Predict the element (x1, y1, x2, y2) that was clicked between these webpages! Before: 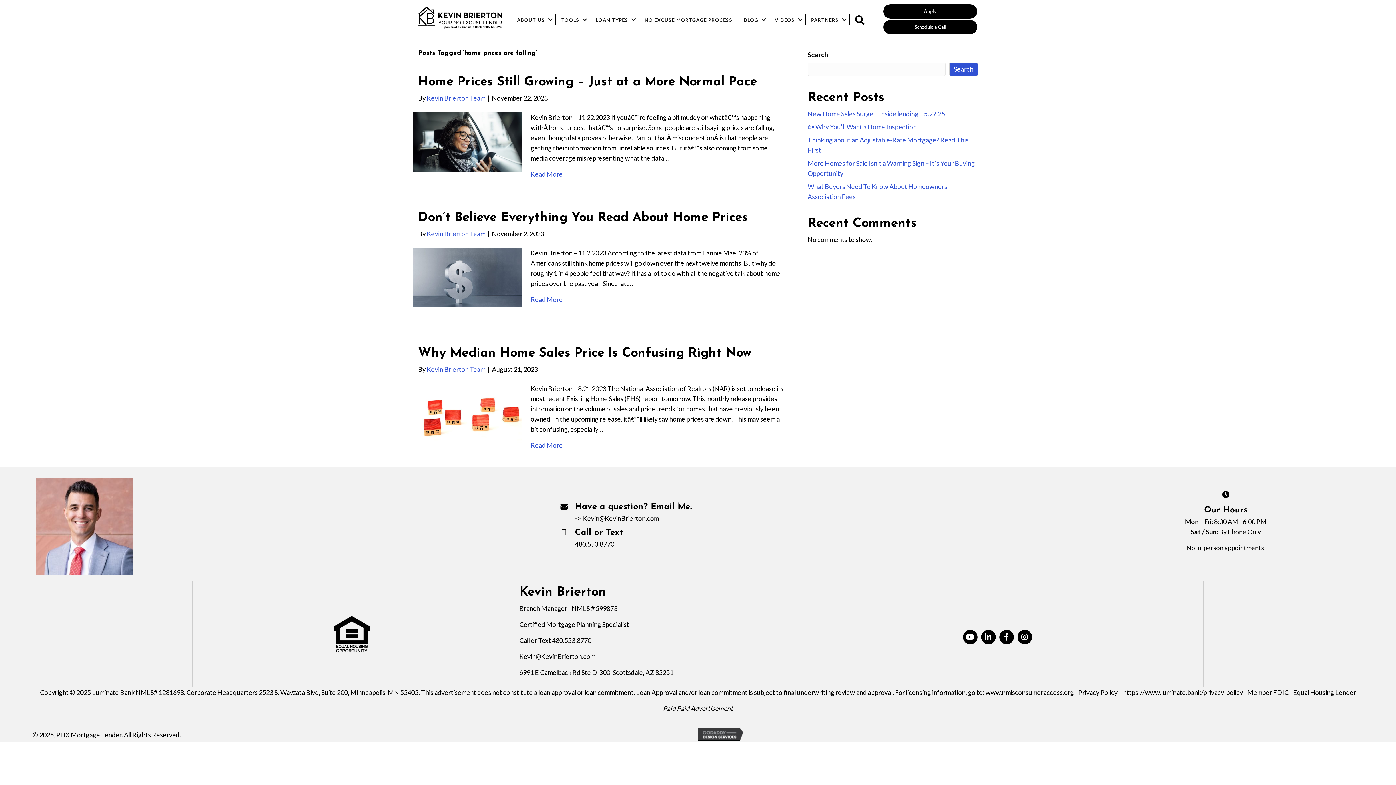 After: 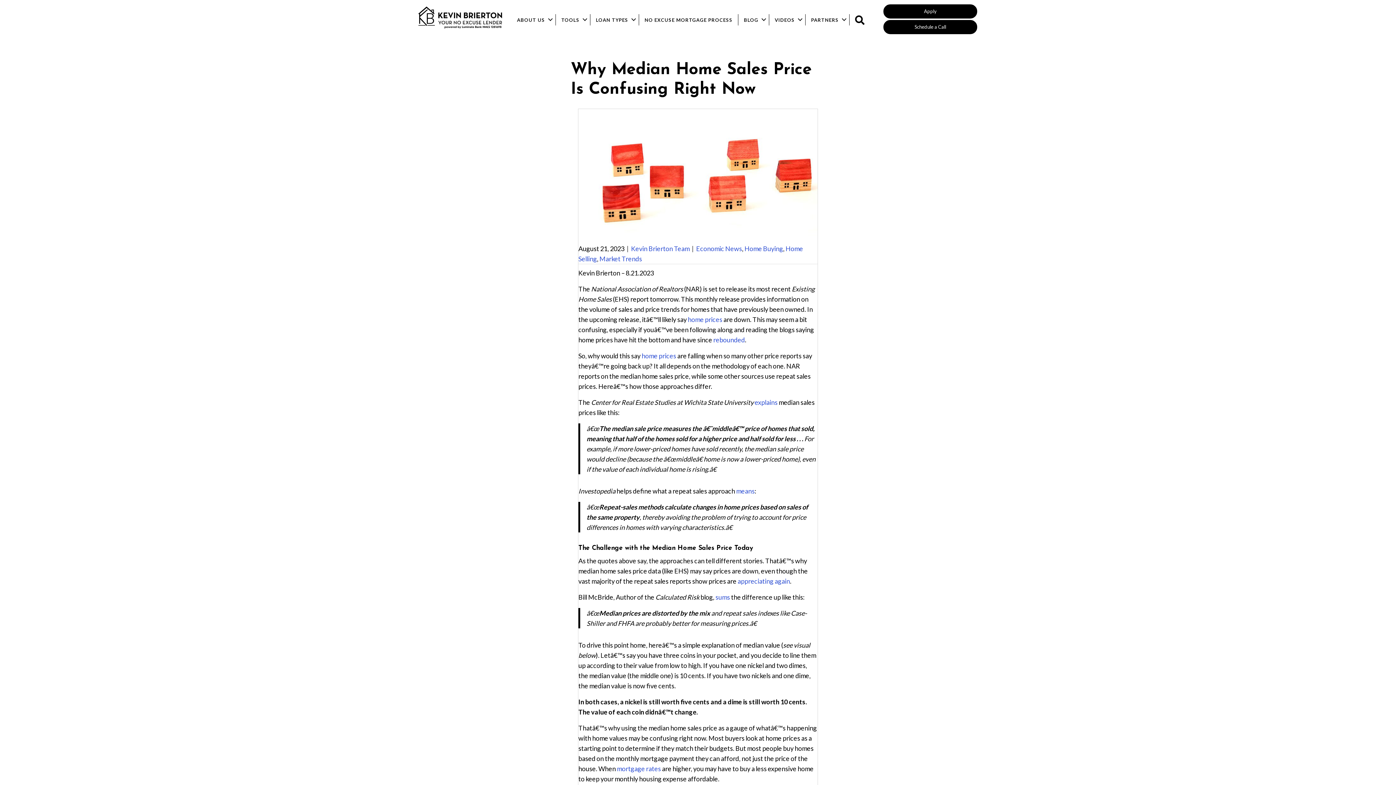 Action: bbox: (530, 441, 562, 449) label: Read More